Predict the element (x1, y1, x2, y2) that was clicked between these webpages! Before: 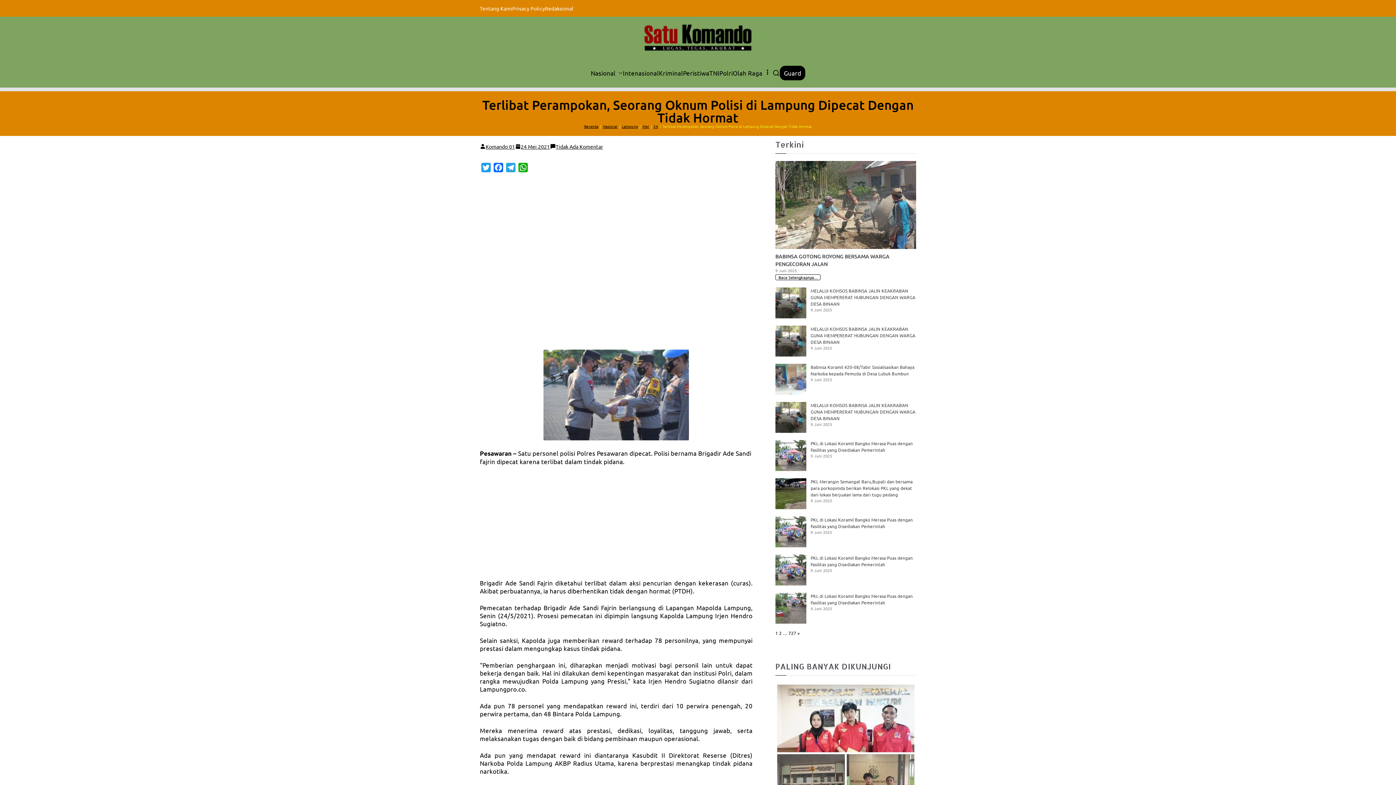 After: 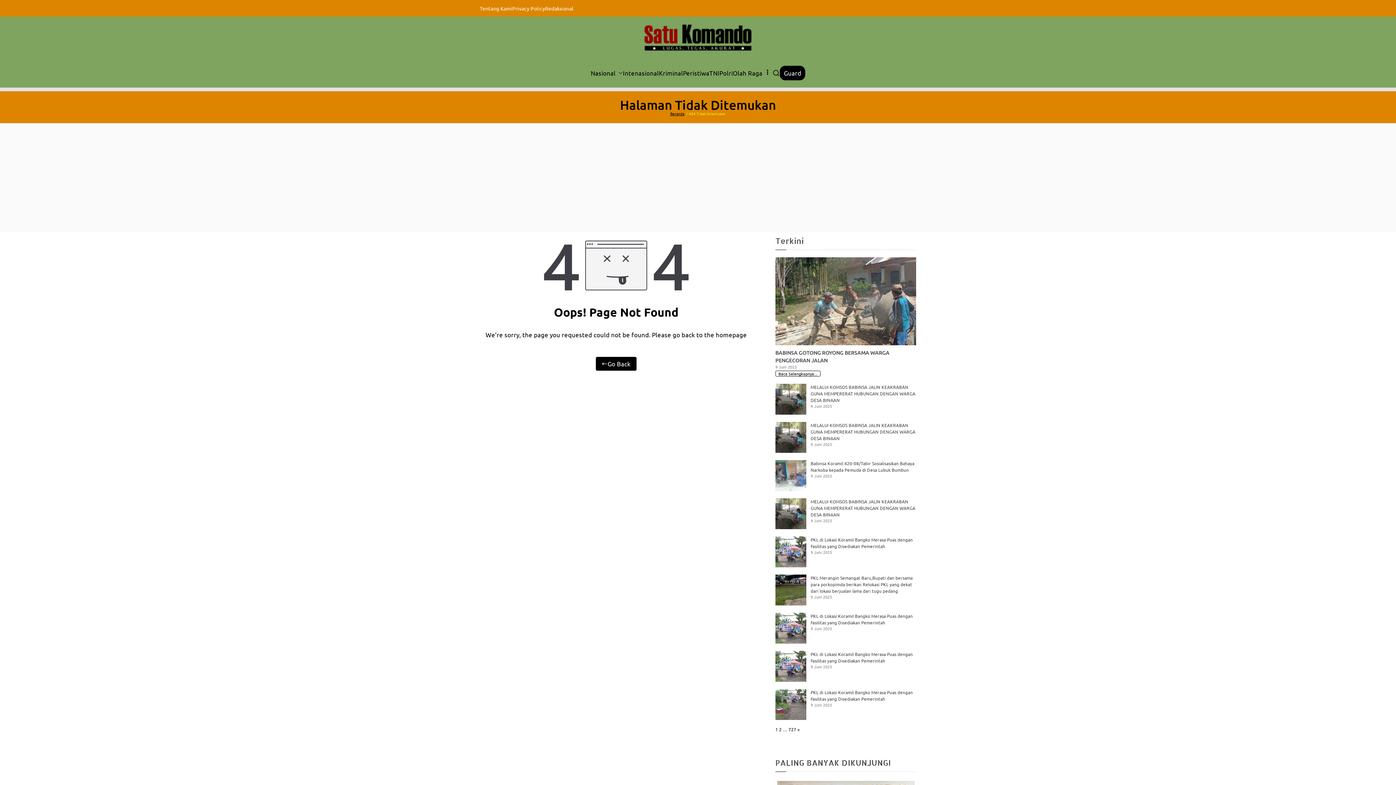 Action: bbox: (779, 630, 781, 636) label: 2